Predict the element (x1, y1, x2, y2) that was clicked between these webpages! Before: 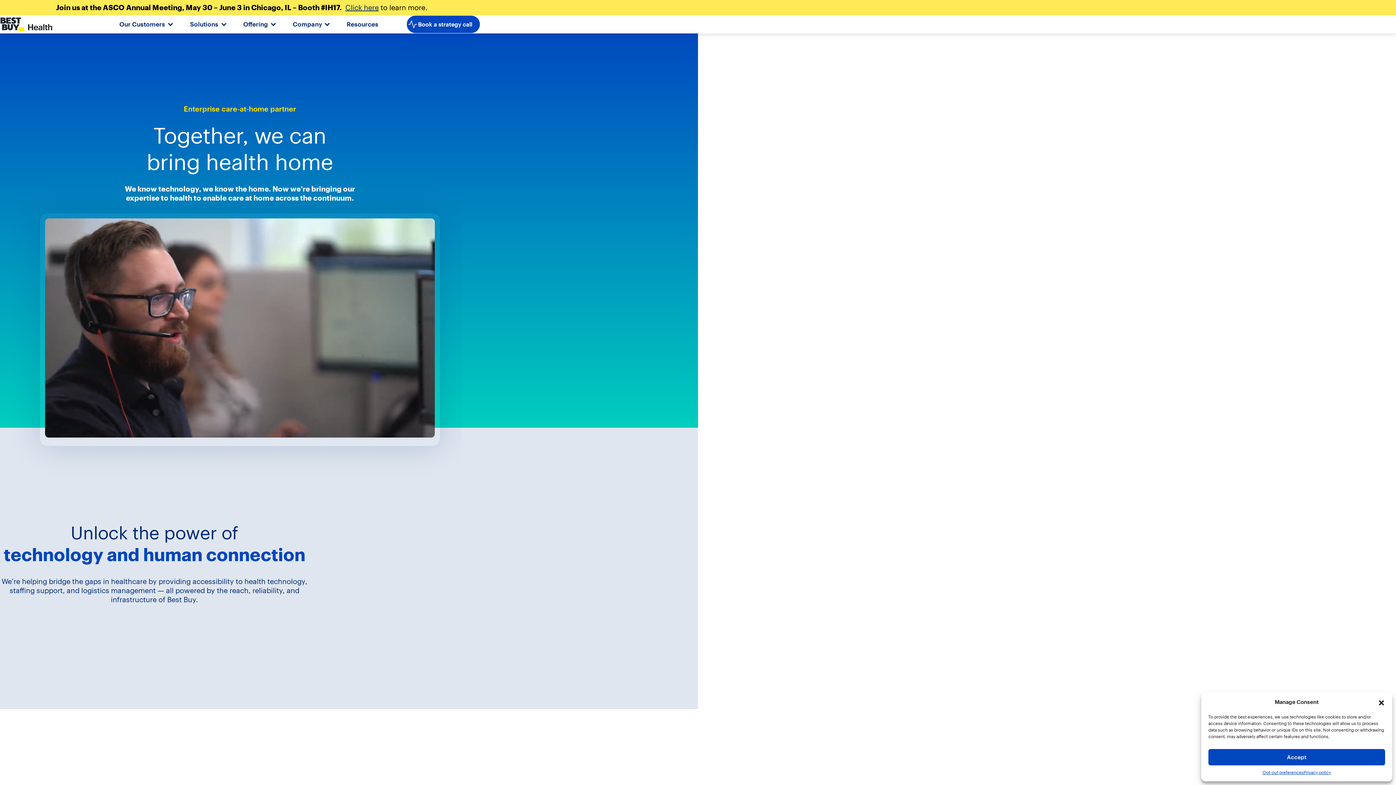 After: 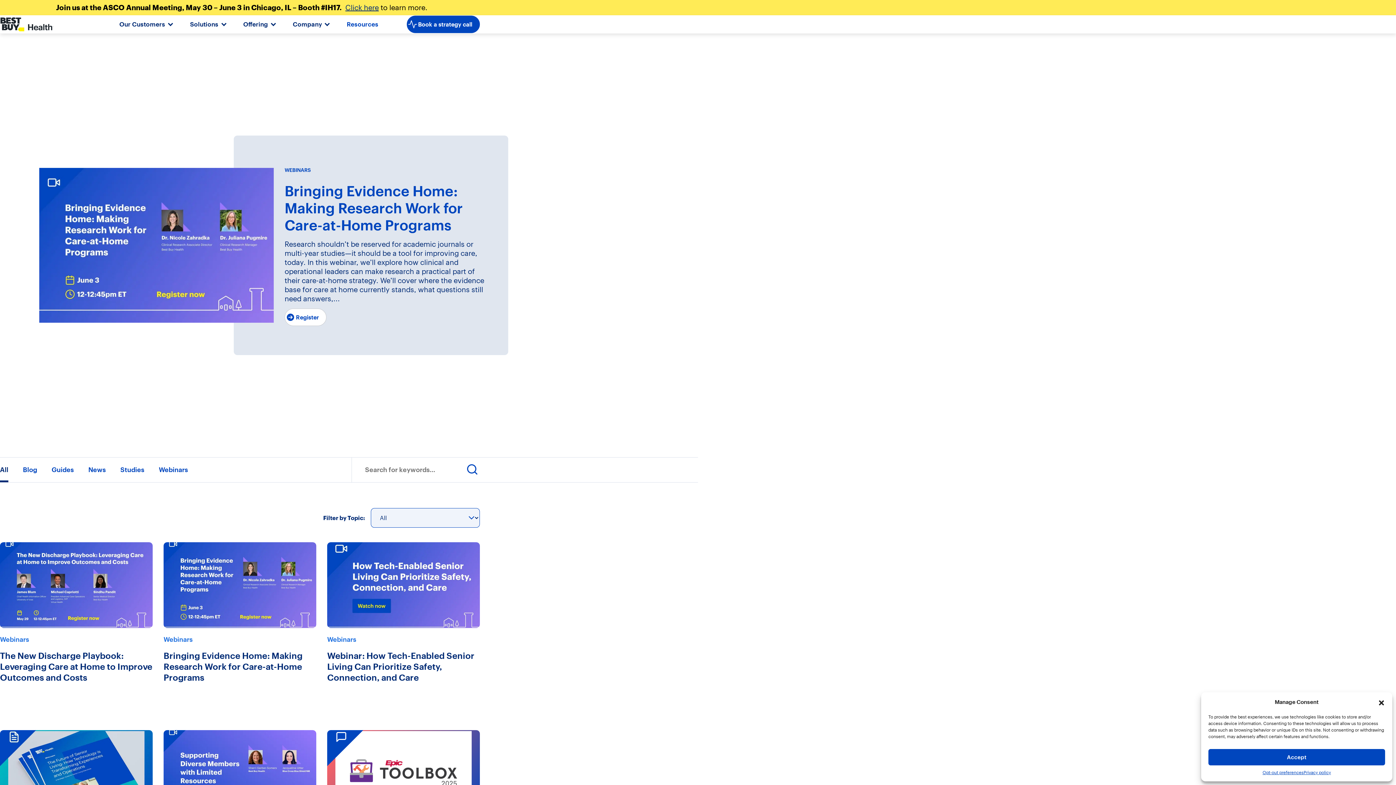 Action: bbox: (332, 18, 392, 29) label: Resources